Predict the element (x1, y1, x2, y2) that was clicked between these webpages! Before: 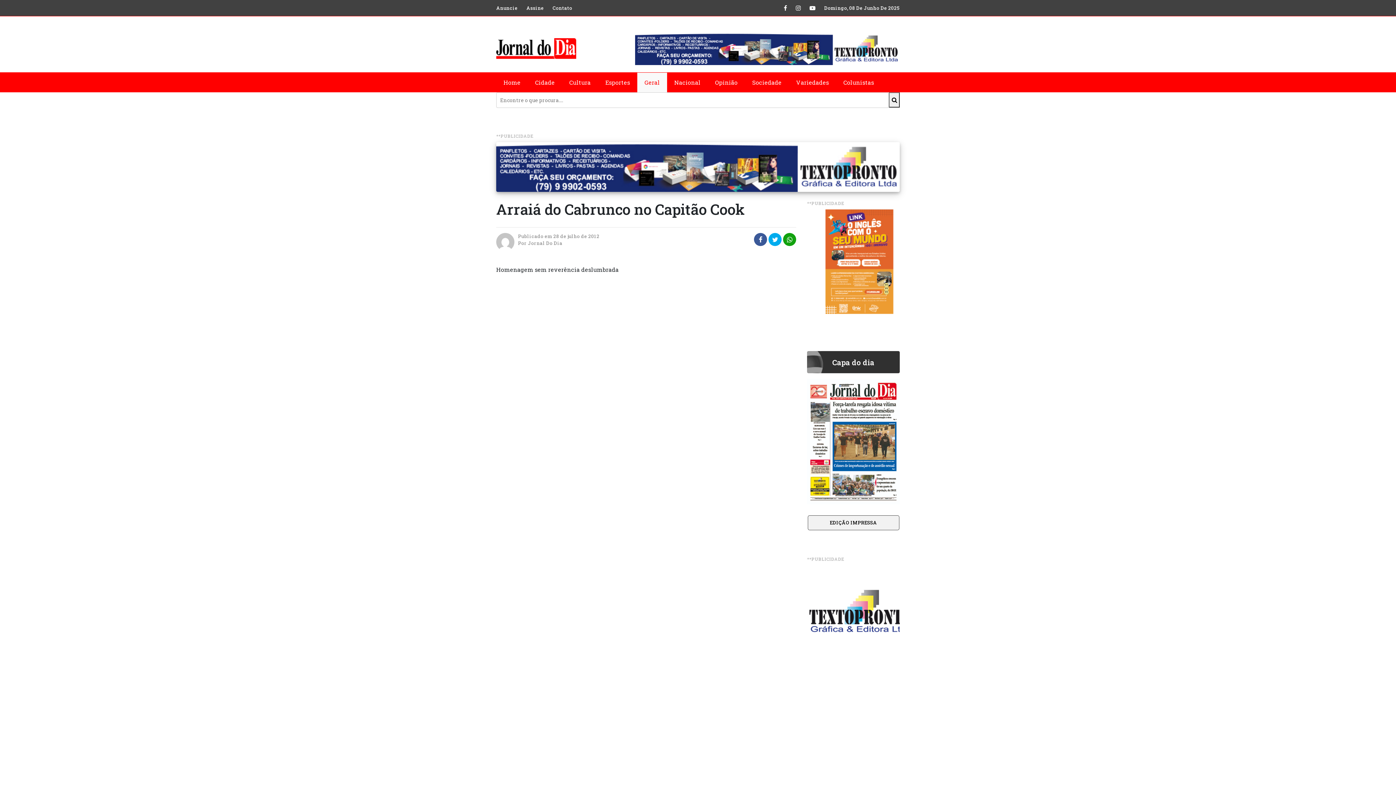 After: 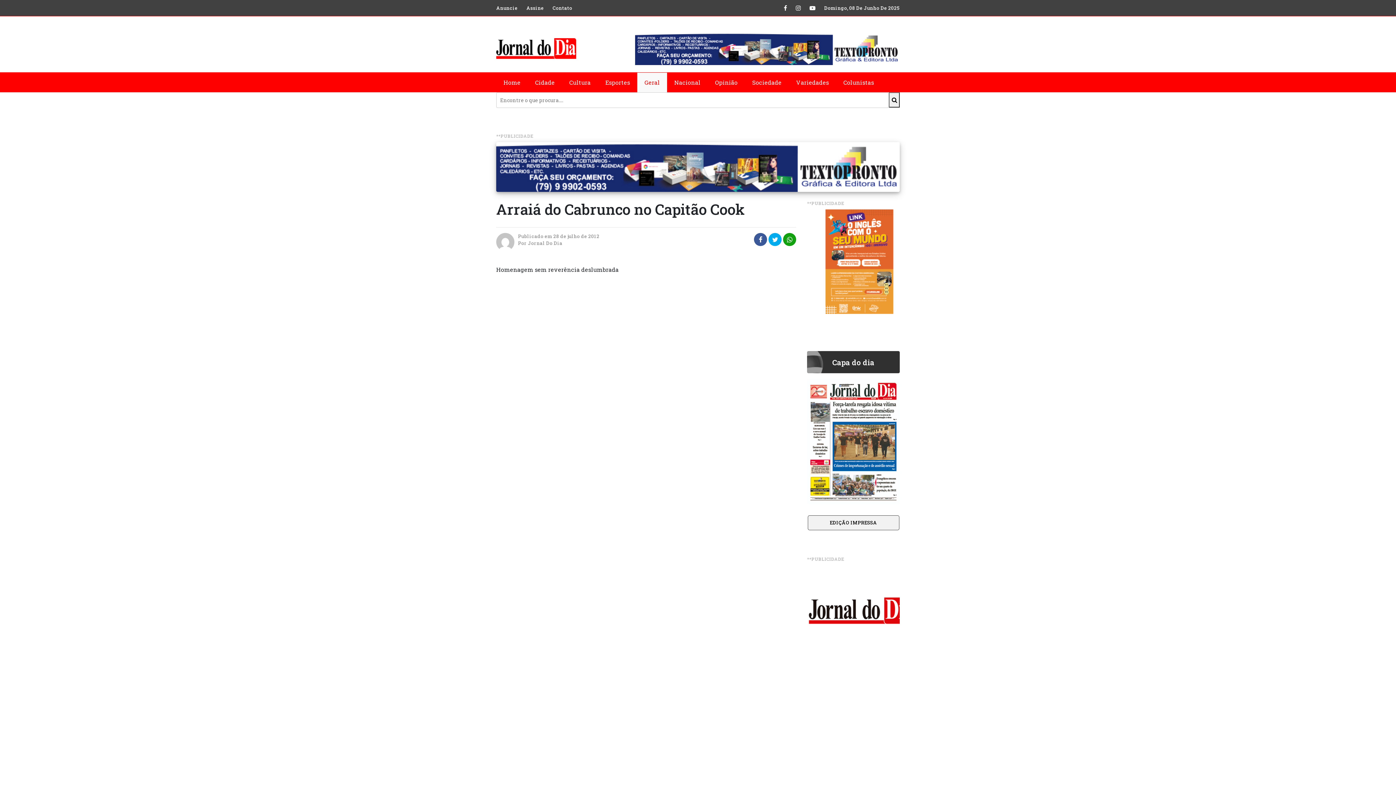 Action: bbox: (496, 162, 900, 170)